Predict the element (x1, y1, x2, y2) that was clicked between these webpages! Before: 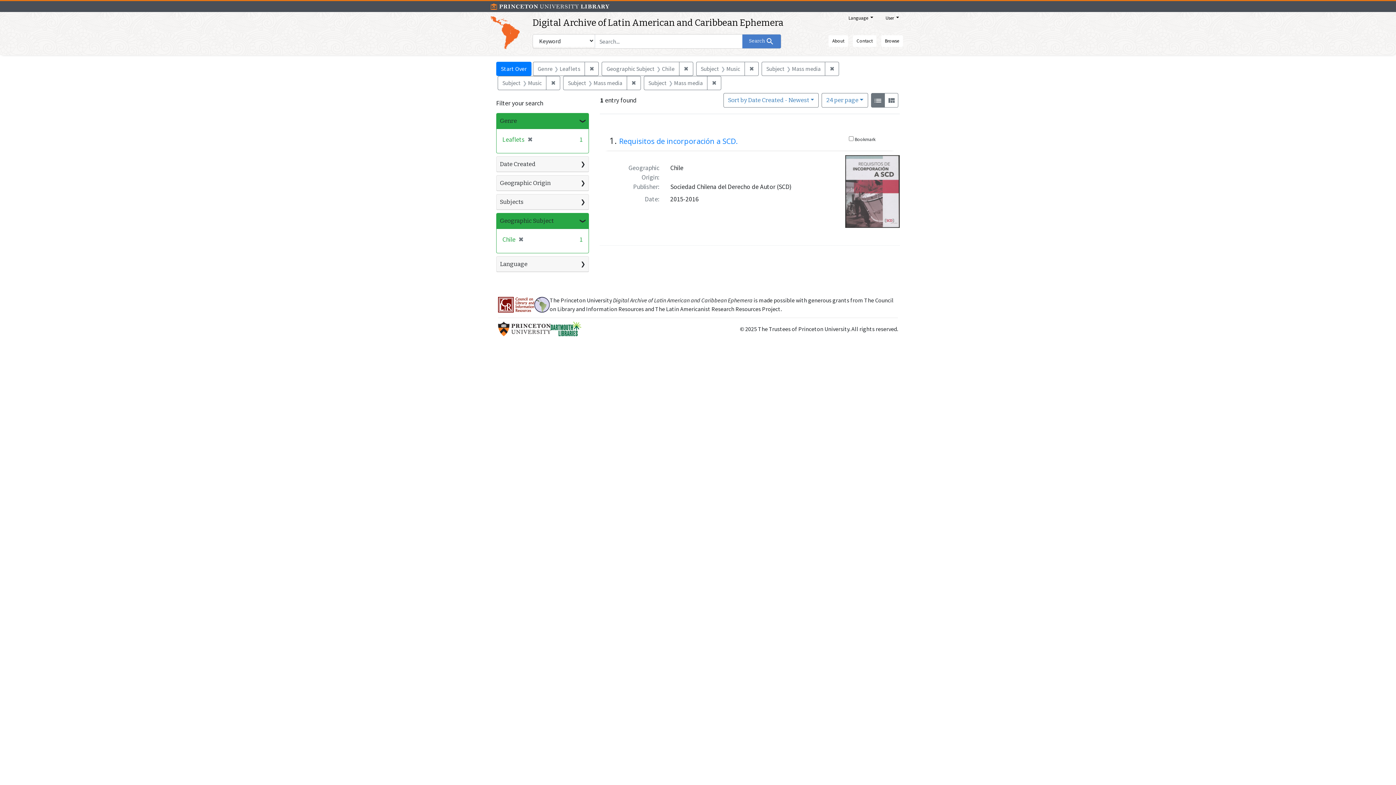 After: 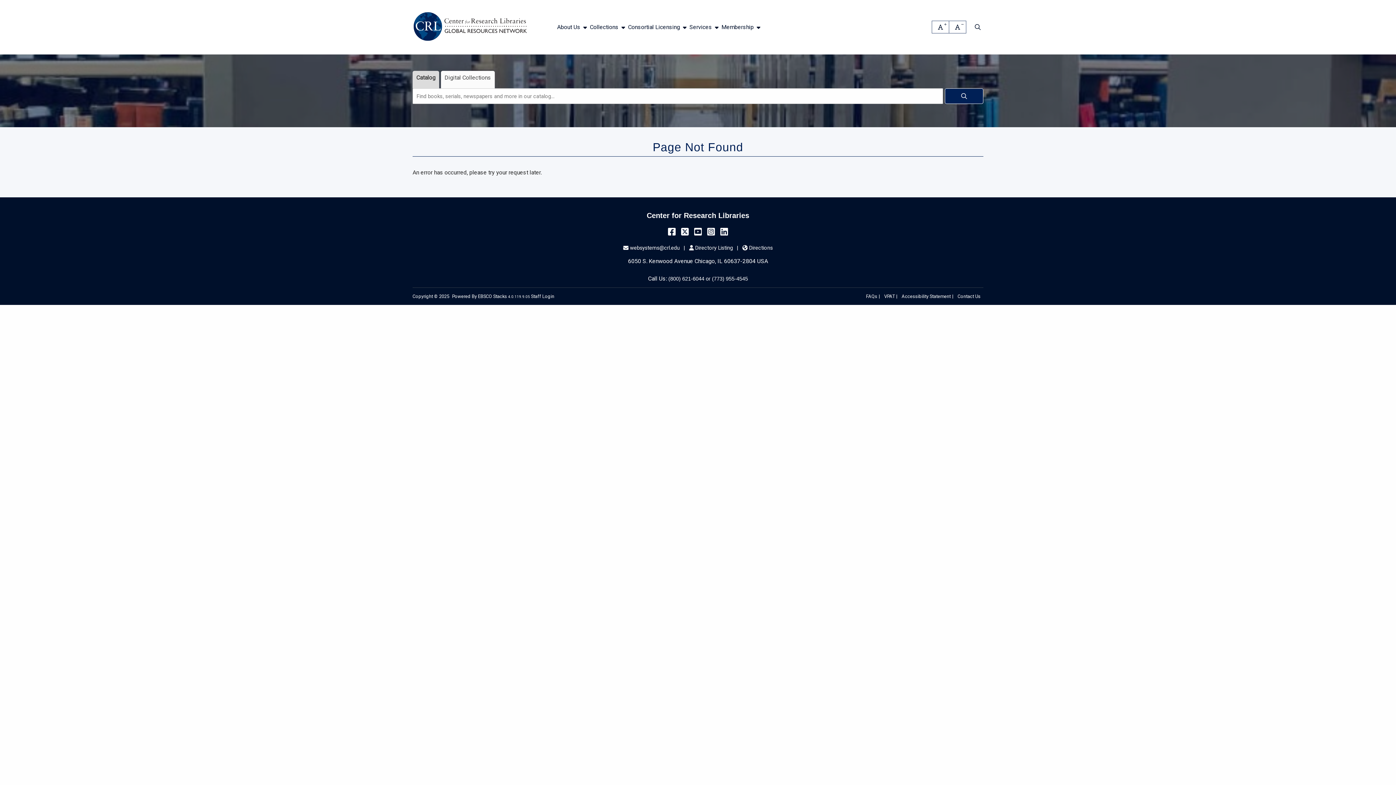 Action: bbox: (534, 296, 549, 312)